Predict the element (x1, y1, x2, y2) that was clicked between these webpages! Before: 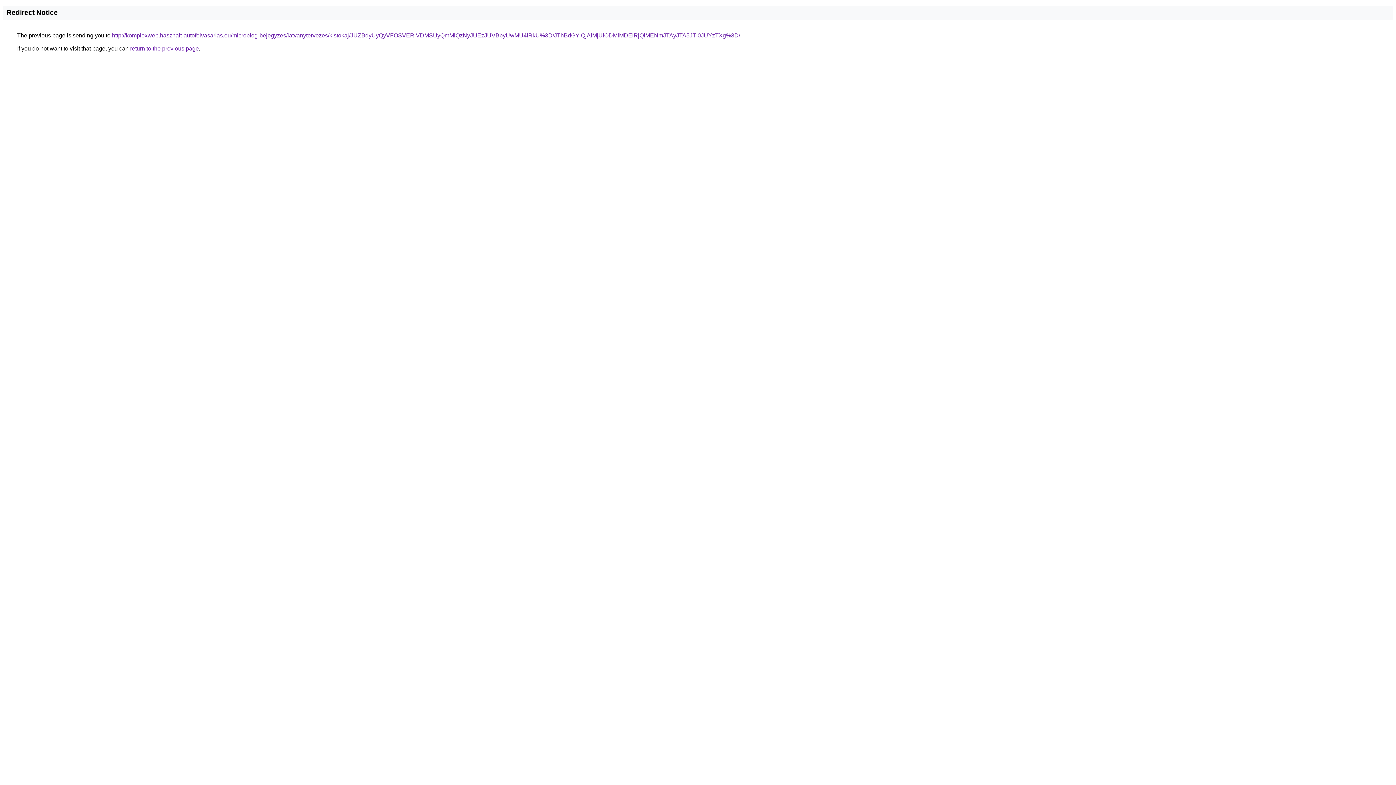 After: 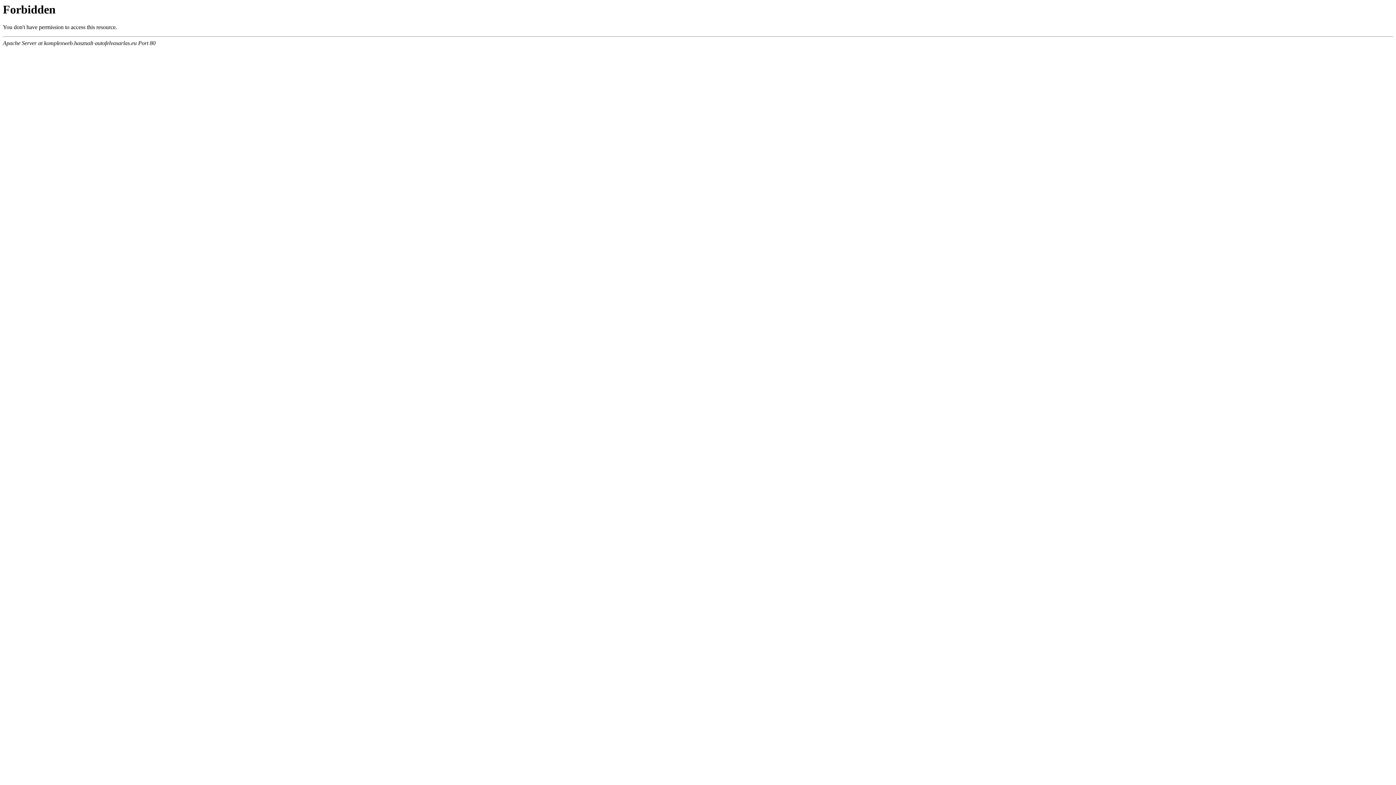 Action: bbox: (112, 32, 740, 38) label: http://komplexweb.hasznalt-autofelvasarlas.eu/microblog-bejegyzes/latvanytervezes/kistokaj/JUZBdyUyQyVFOSVERiVDMSUyQmMlQzNyJUEzJUVBbyUwMU4lRkU%3D/JThBdGYlQjAlMjUlODMlMDElRjQlMENmJTAyJTA5JTI0JUYzTXg%3D/